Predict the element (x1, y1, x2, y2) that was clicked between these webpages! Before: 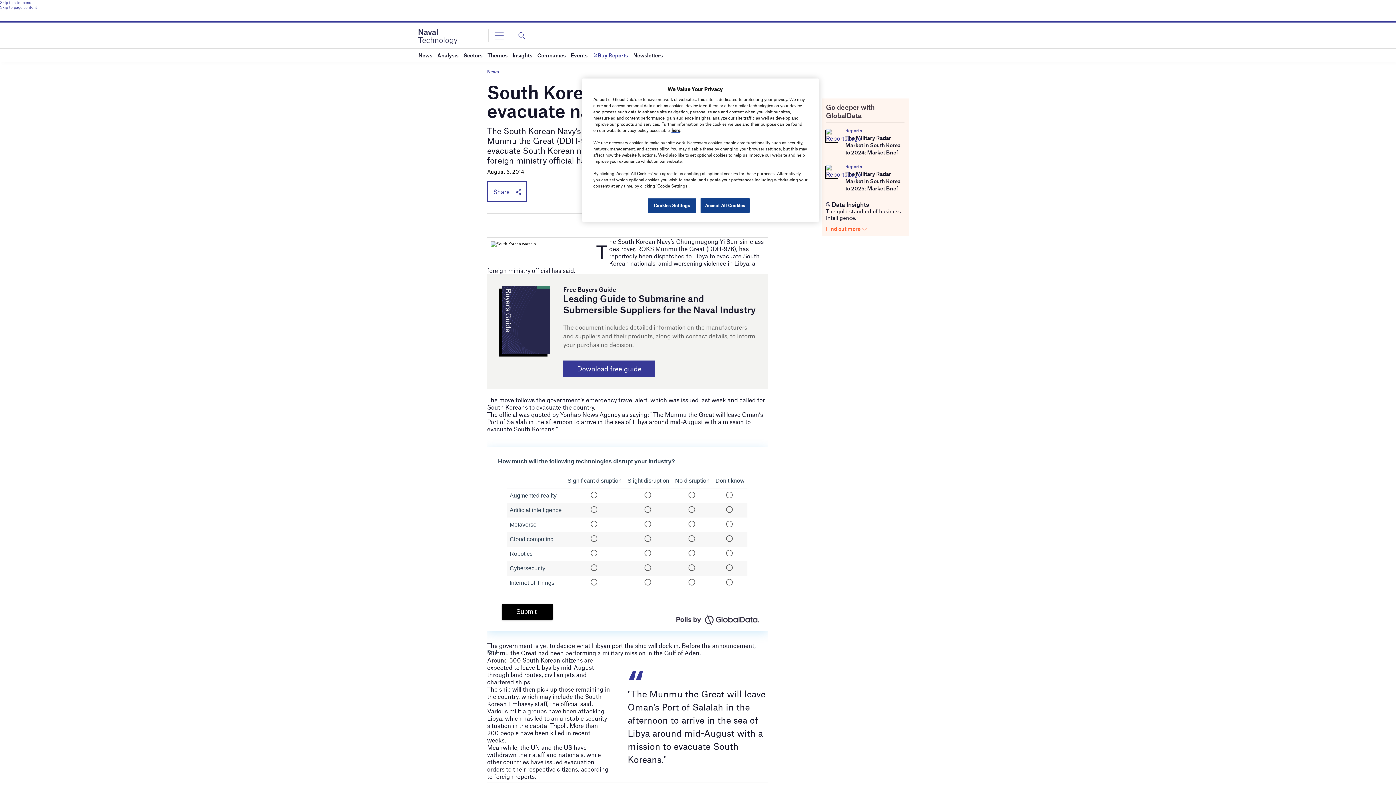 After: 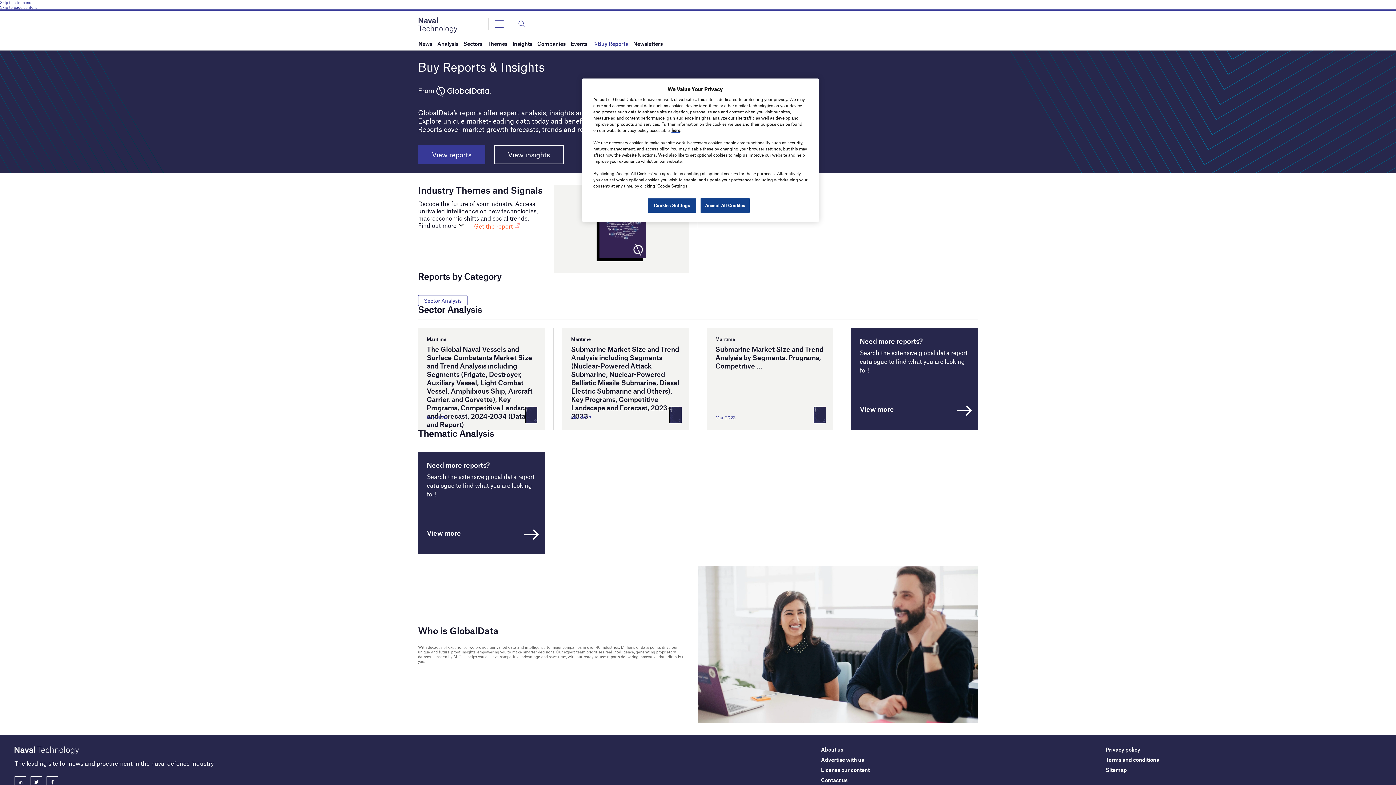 Action: bbox: (592, 48, 628, 61) label: Buy Reports